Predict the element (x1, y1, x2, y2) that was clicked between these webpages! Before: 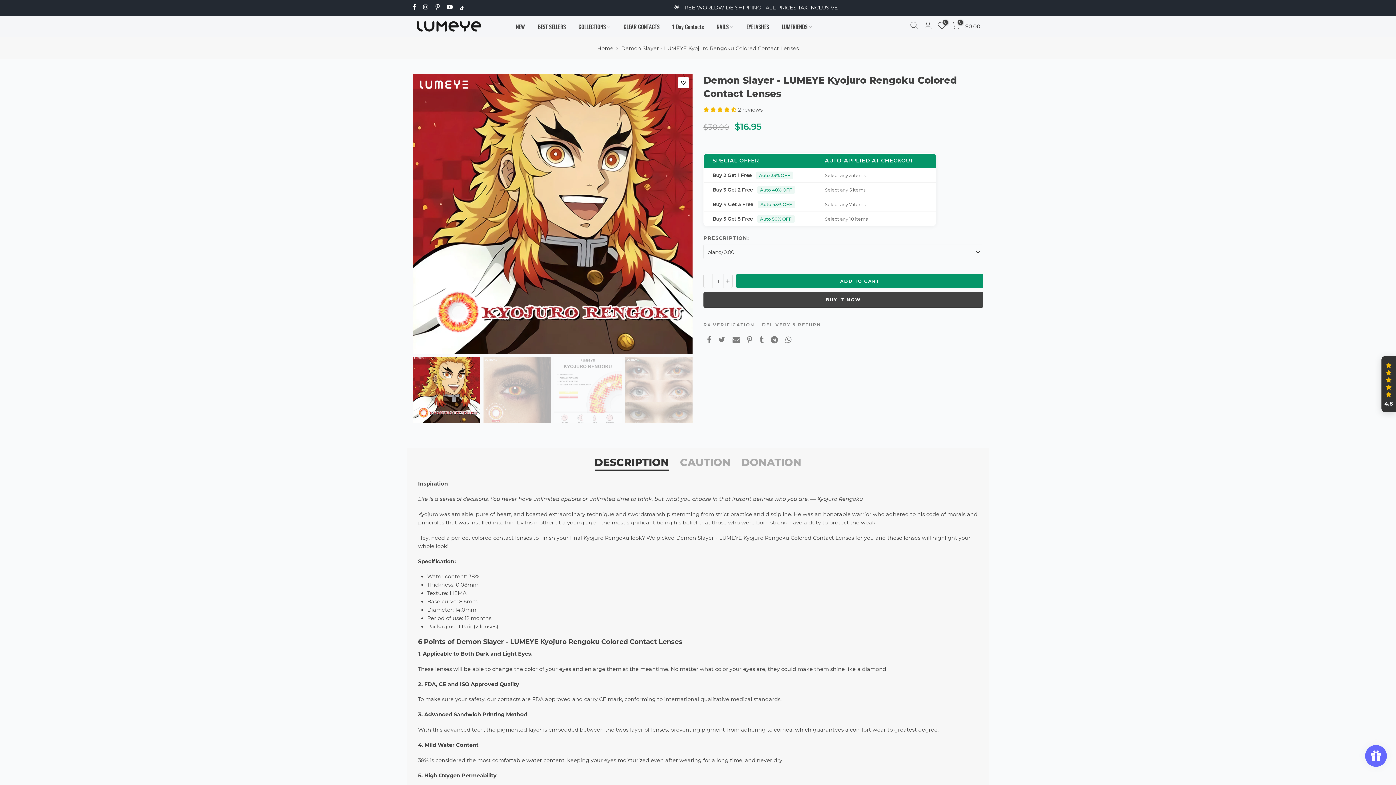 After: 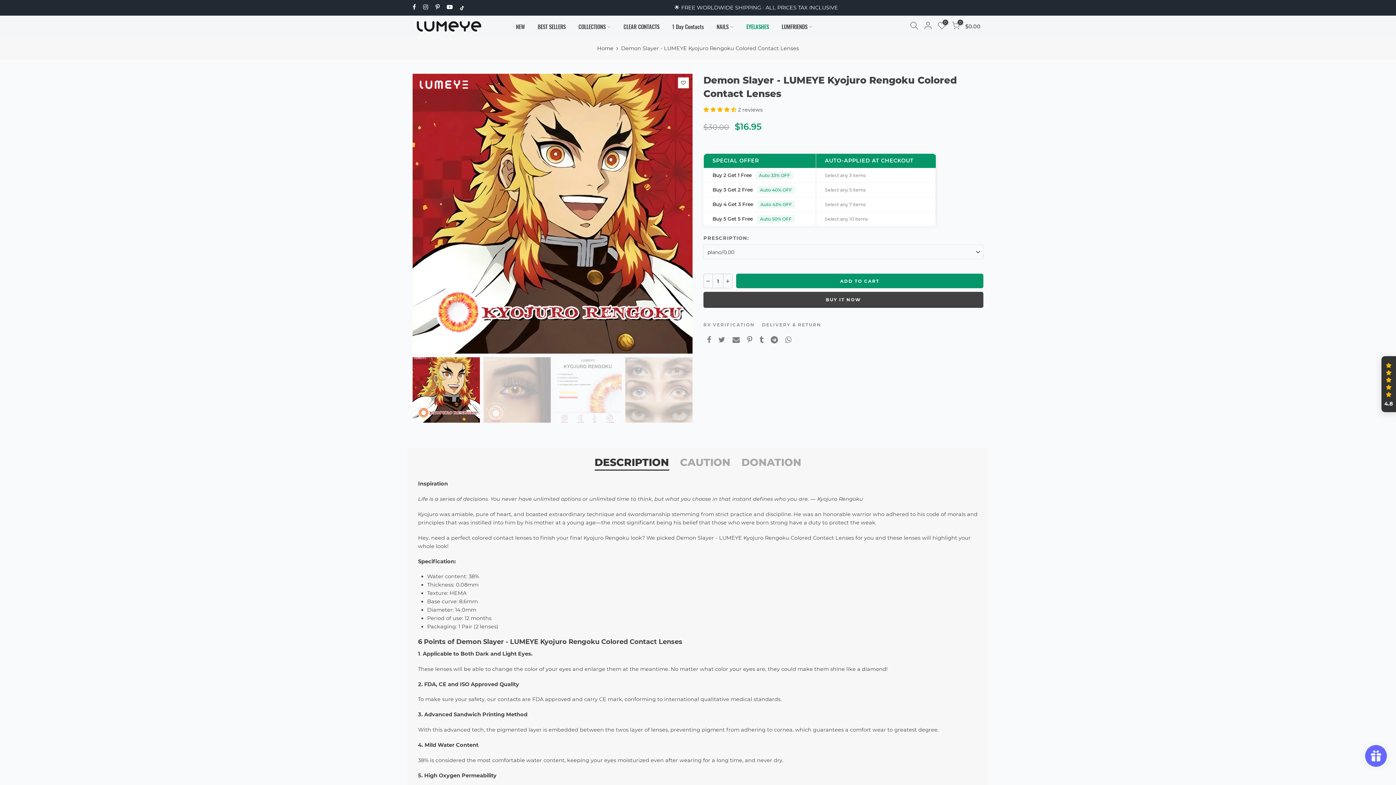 Action: label: EYELASHES bbox: (740, 15, 775, 37)